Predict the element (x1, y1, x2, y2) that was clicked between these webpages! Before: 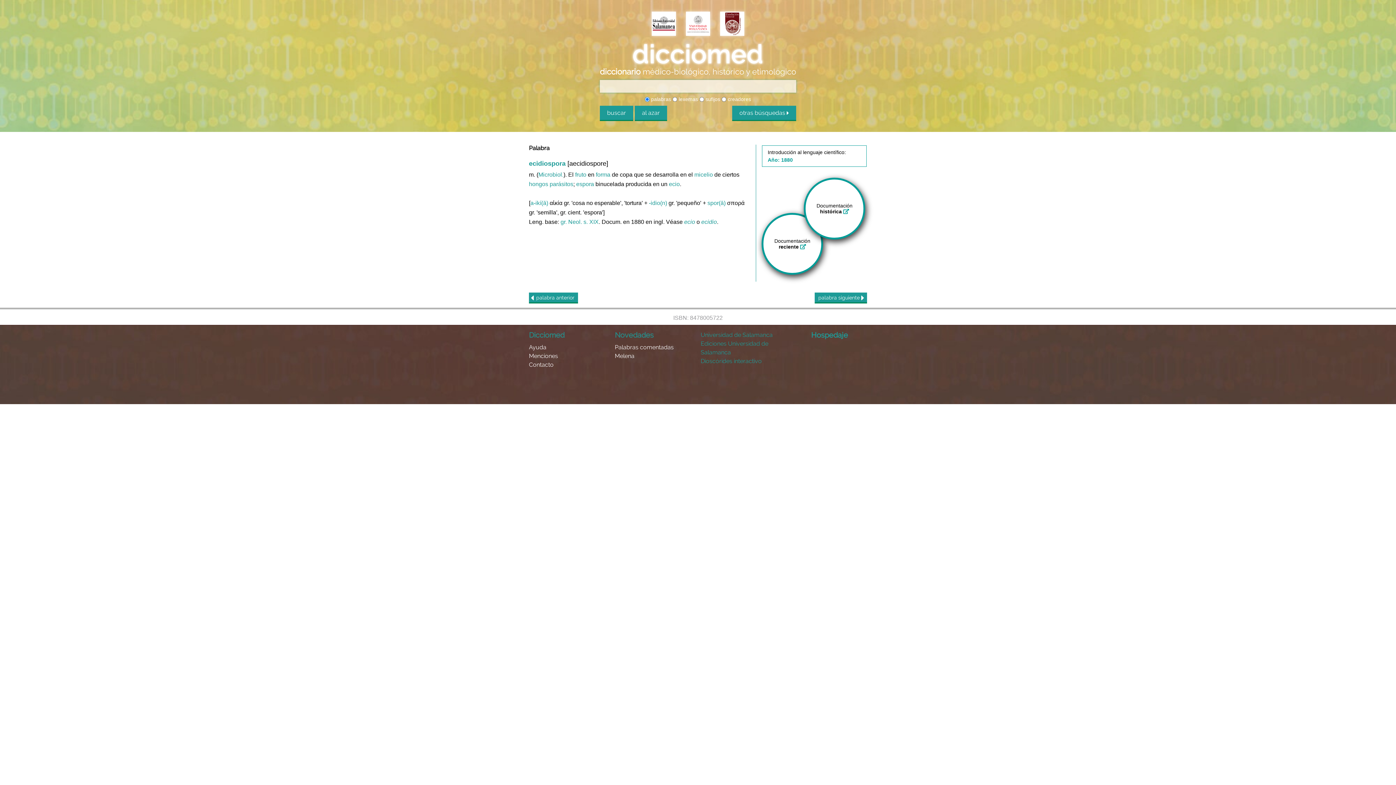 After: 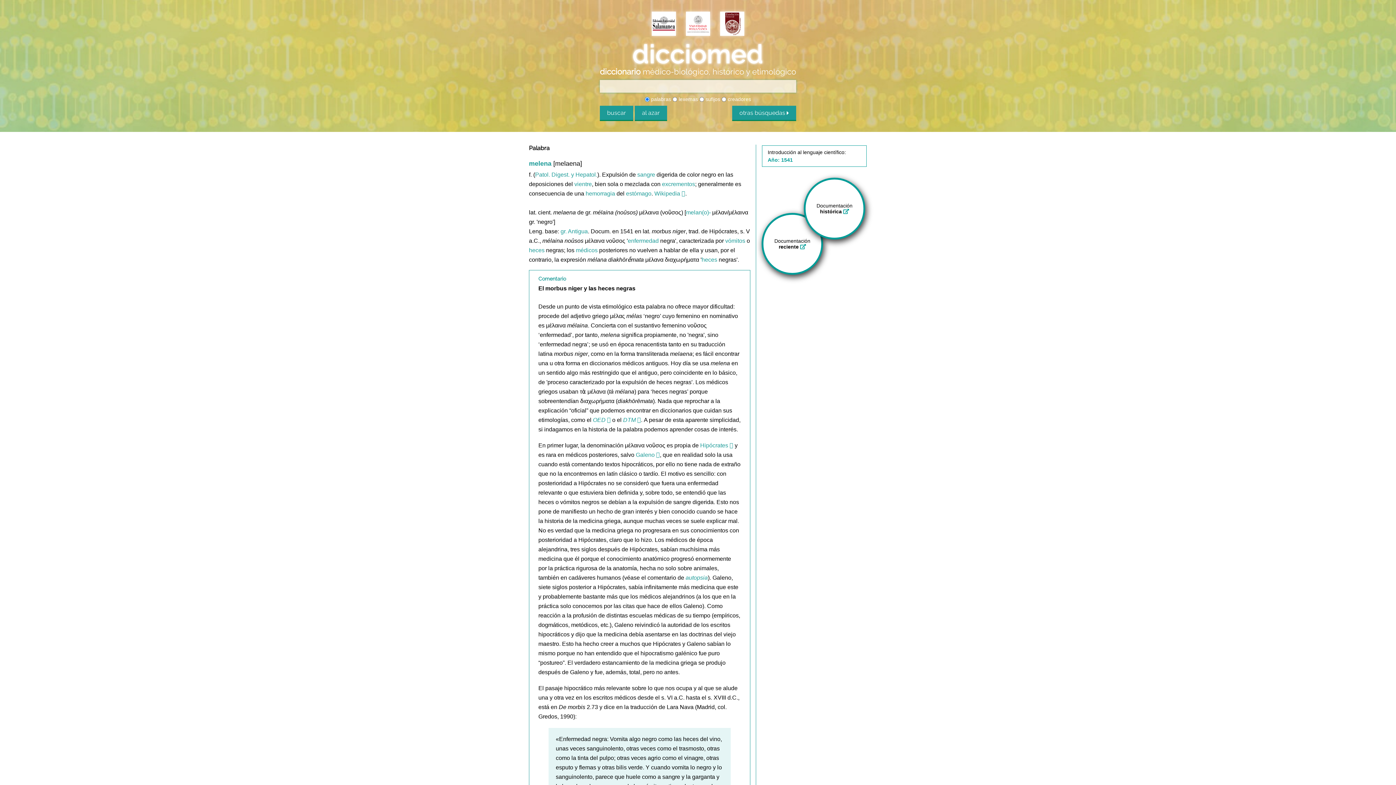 Action: bbox: (615, 352, 700, 360) label: Melena